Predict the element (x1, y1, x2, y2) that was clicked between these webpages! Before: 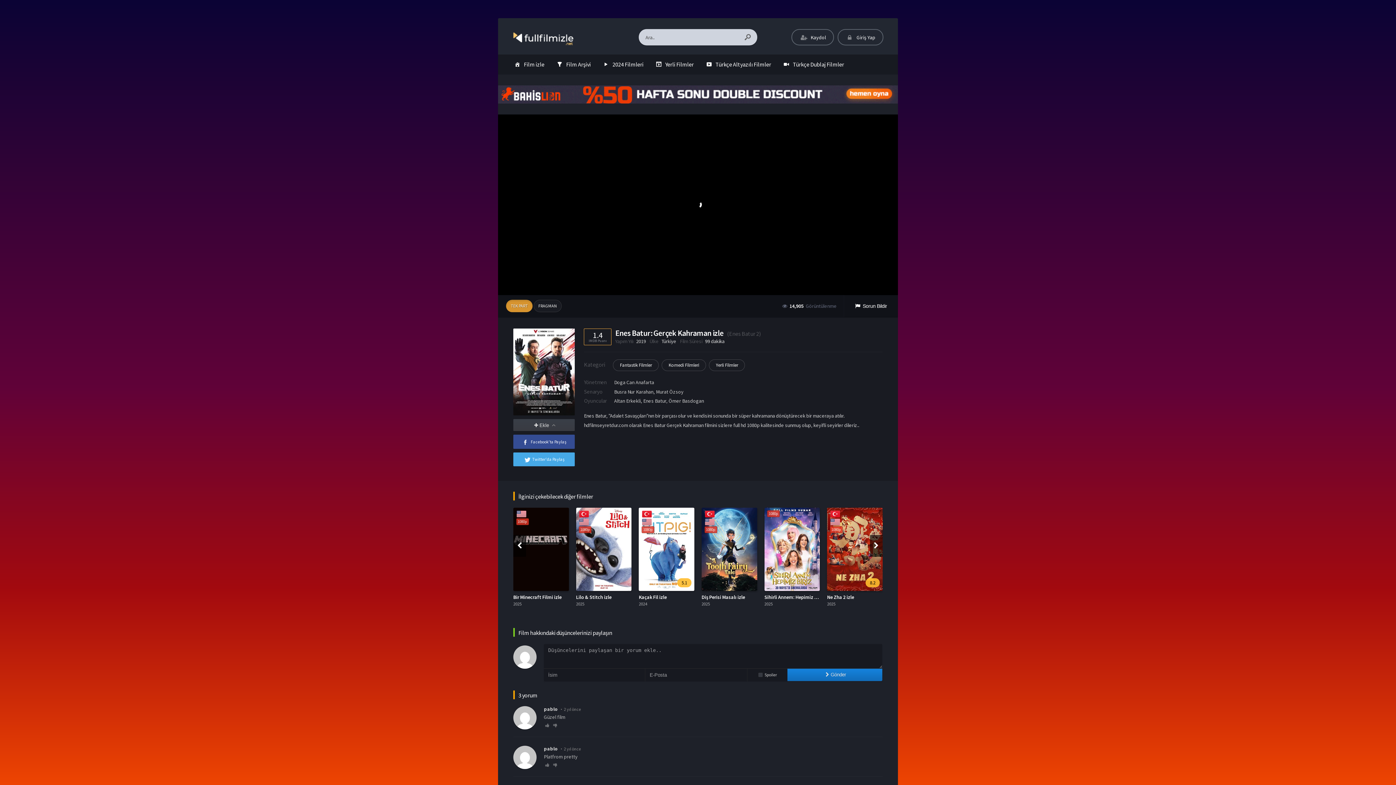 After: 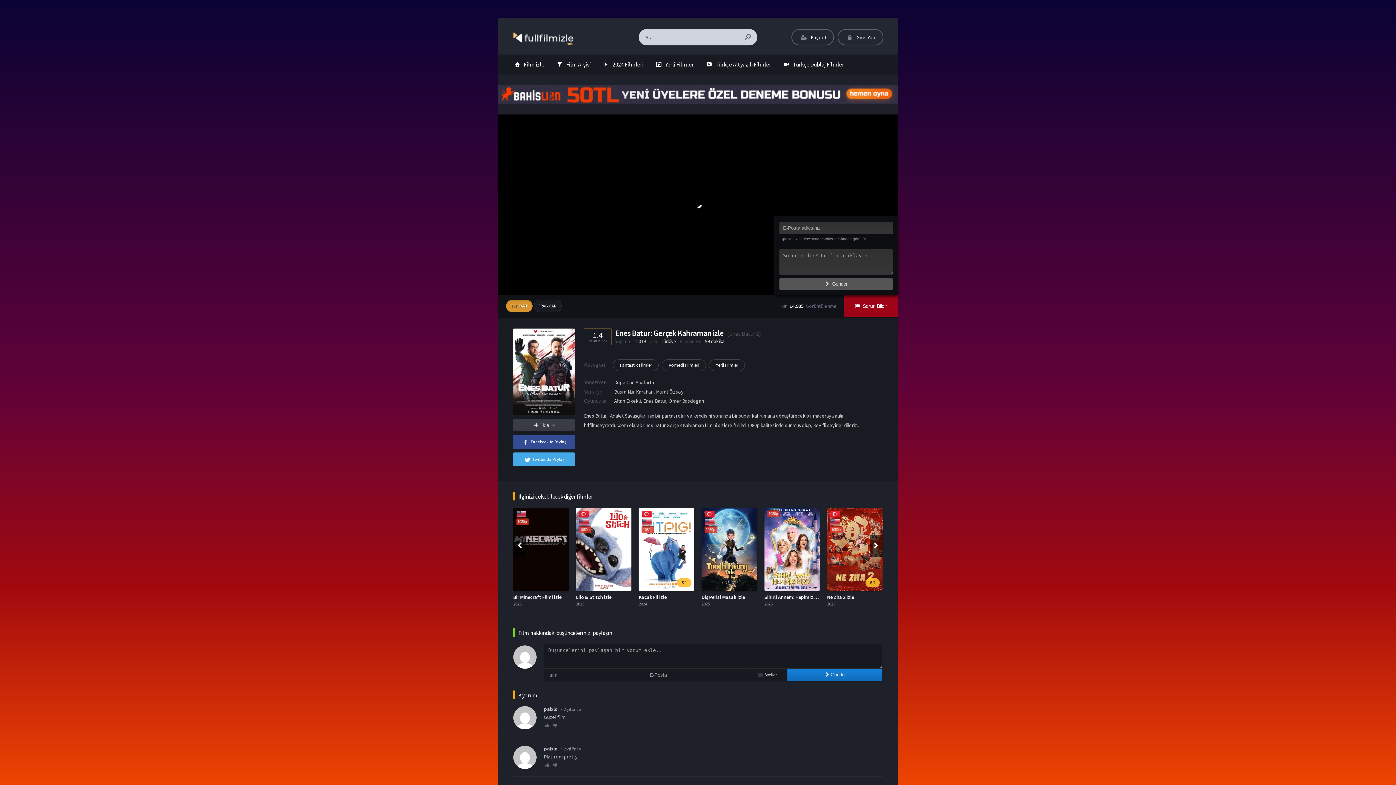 Action: label: Sorun Bildir bbox: (844, 295, 898, 317)